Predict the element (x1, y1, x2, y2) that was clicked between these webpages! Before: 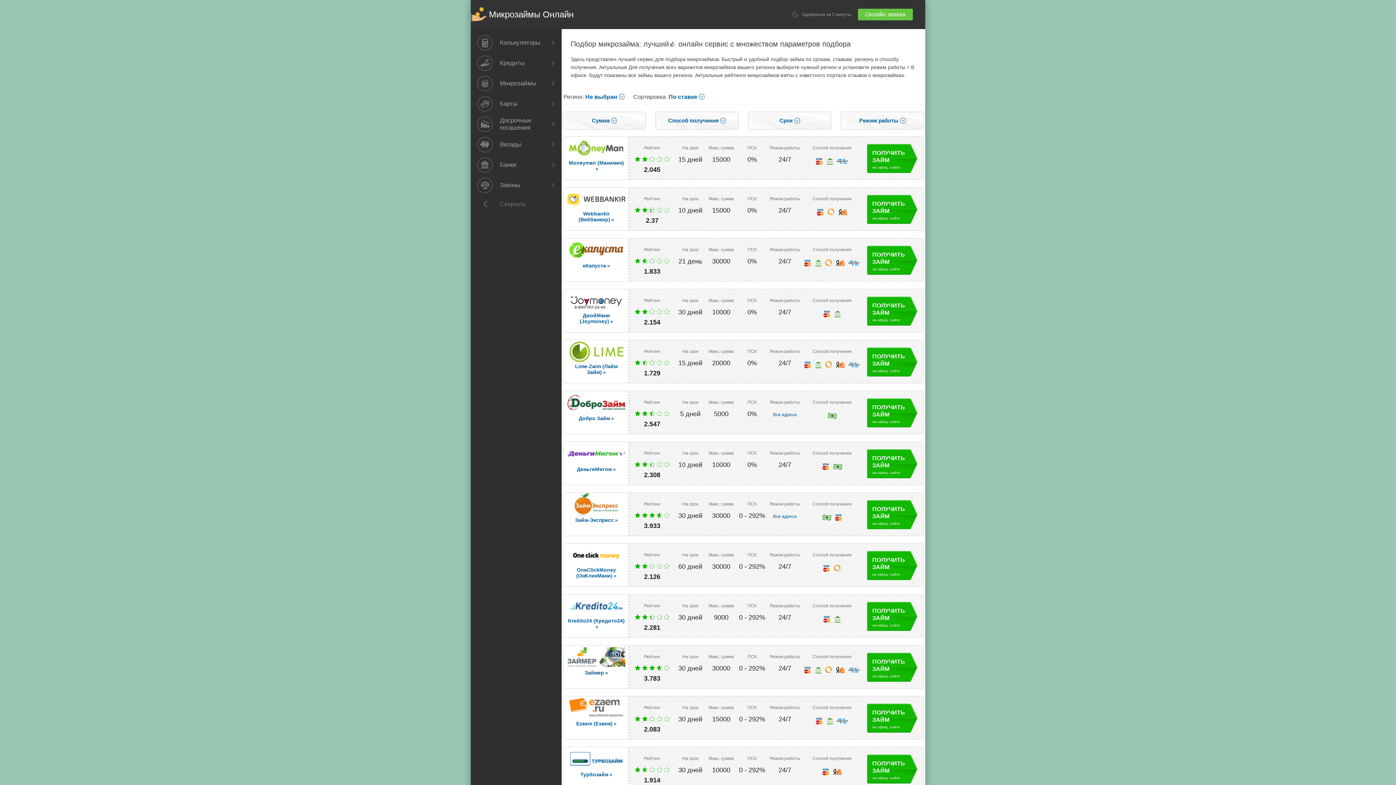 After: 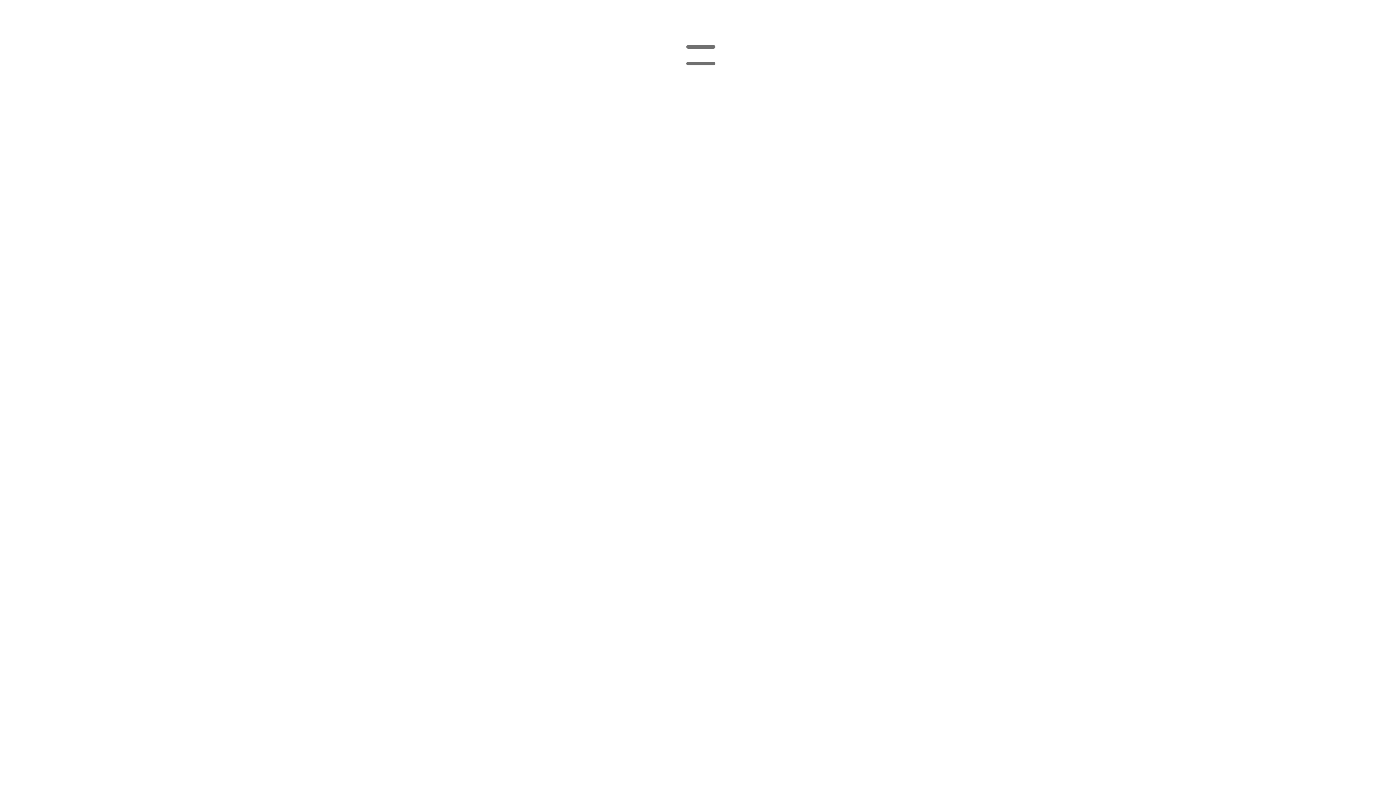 Action: bbox: (567, 160, 625, 171) label: Moneyman (Манимен)